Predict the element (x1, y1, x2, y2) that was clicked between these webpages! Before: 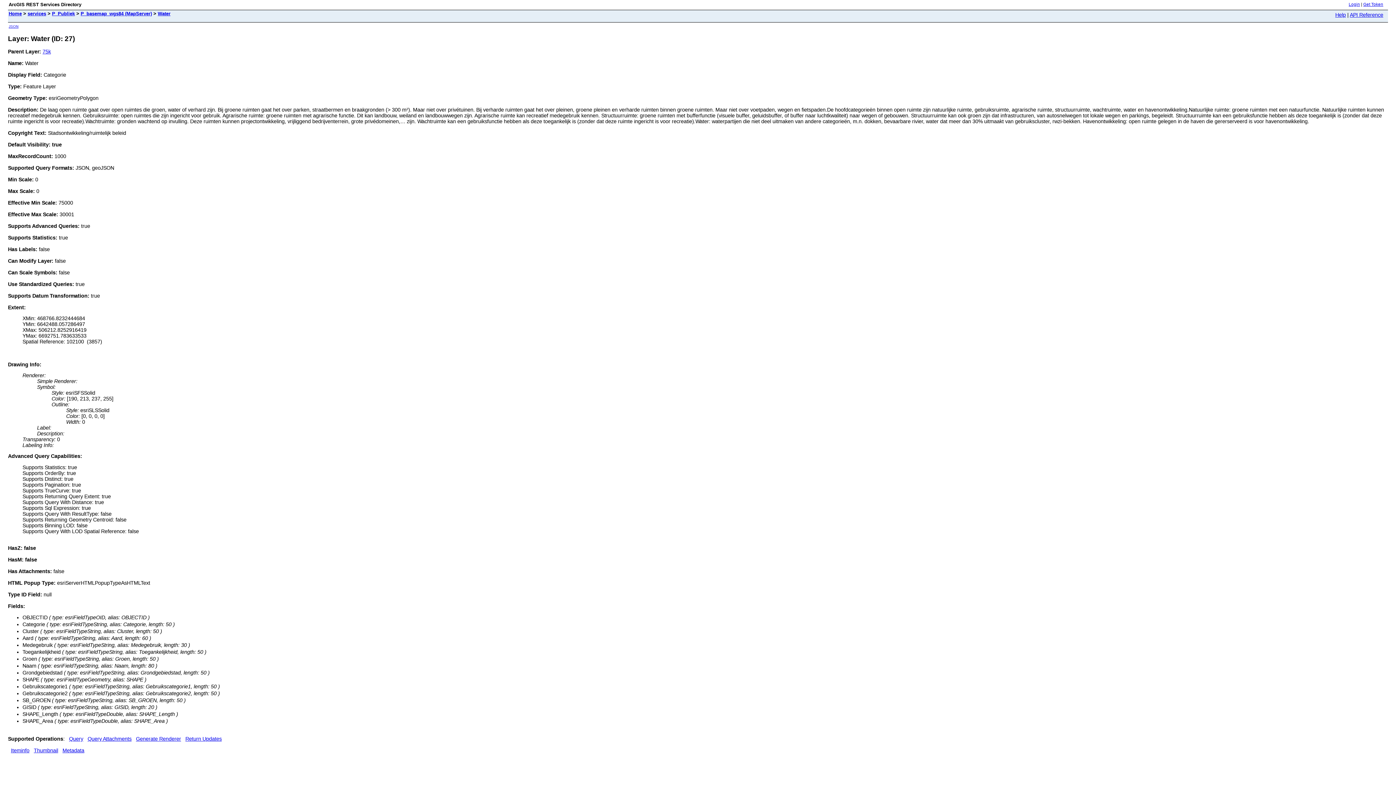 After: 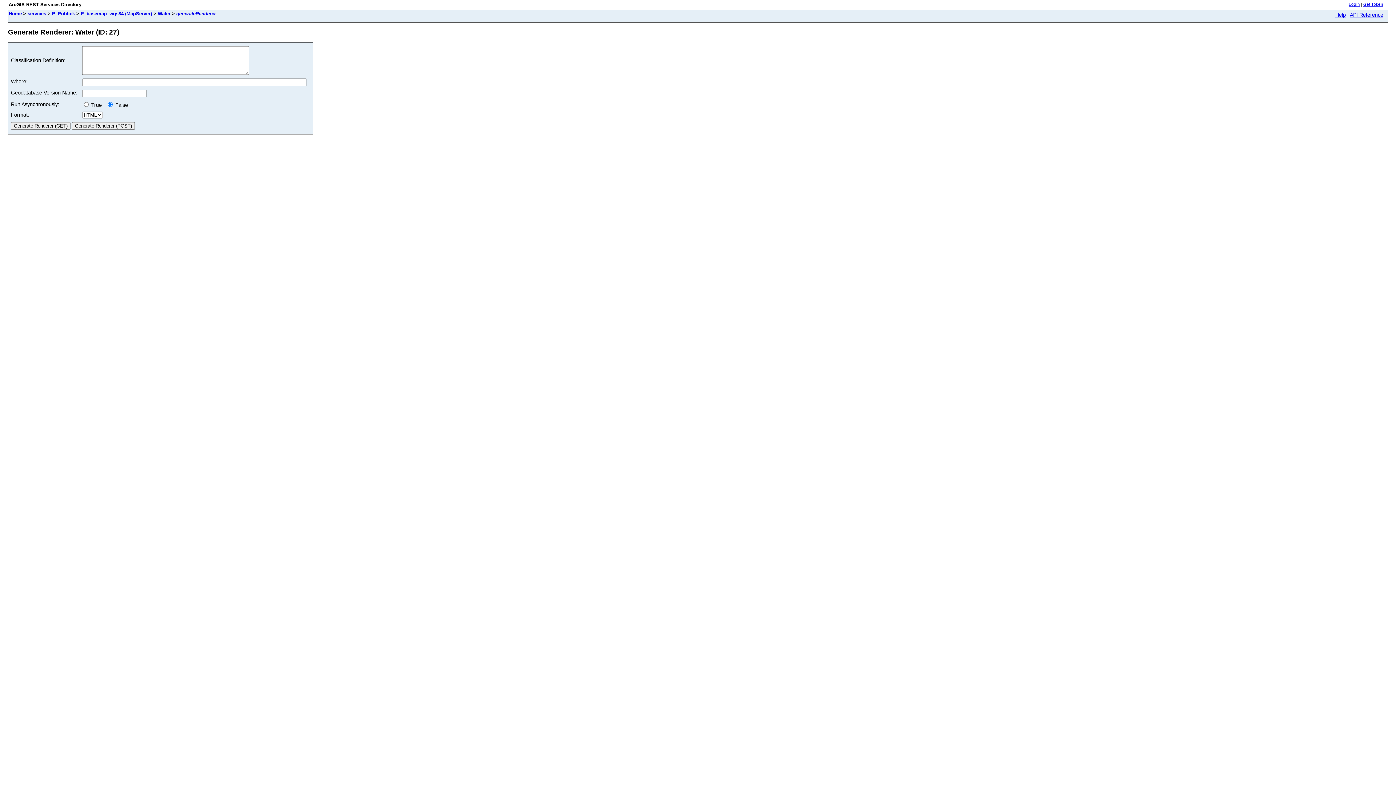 Action: label: Generate Renderer bbox: (136, 736, 181, 742)